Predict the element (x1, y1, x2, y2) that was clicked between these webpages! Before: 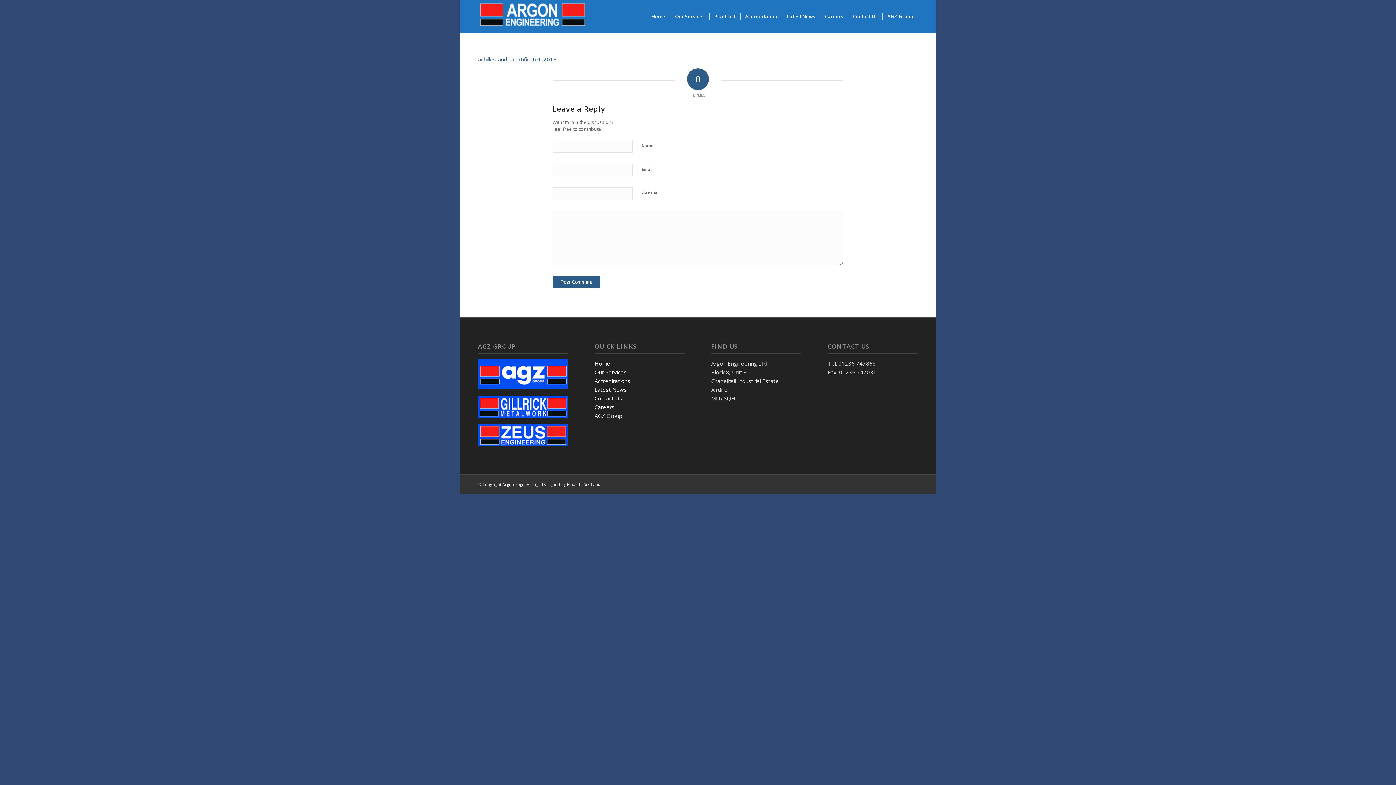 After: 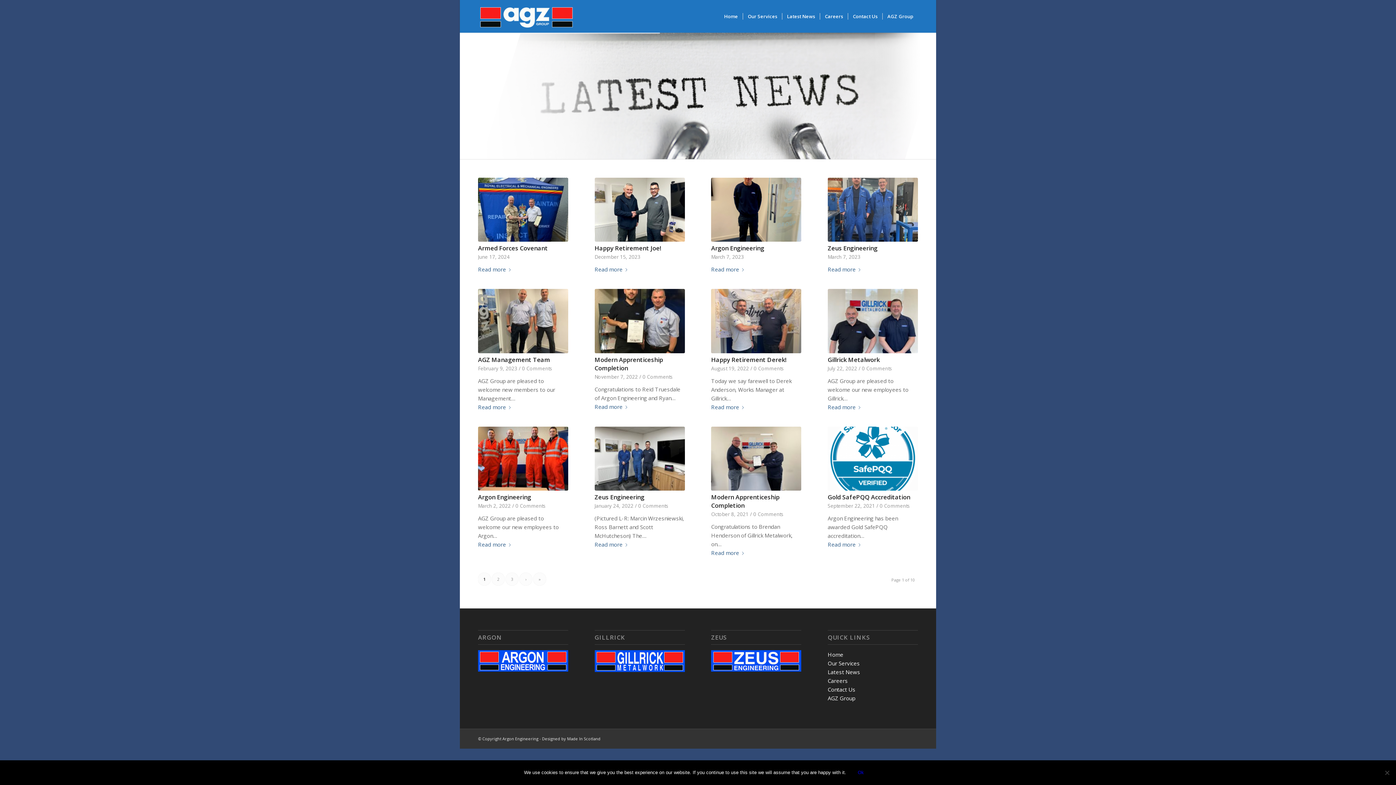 Action: bbox: (782, 0, 820, 32) label: Latest News